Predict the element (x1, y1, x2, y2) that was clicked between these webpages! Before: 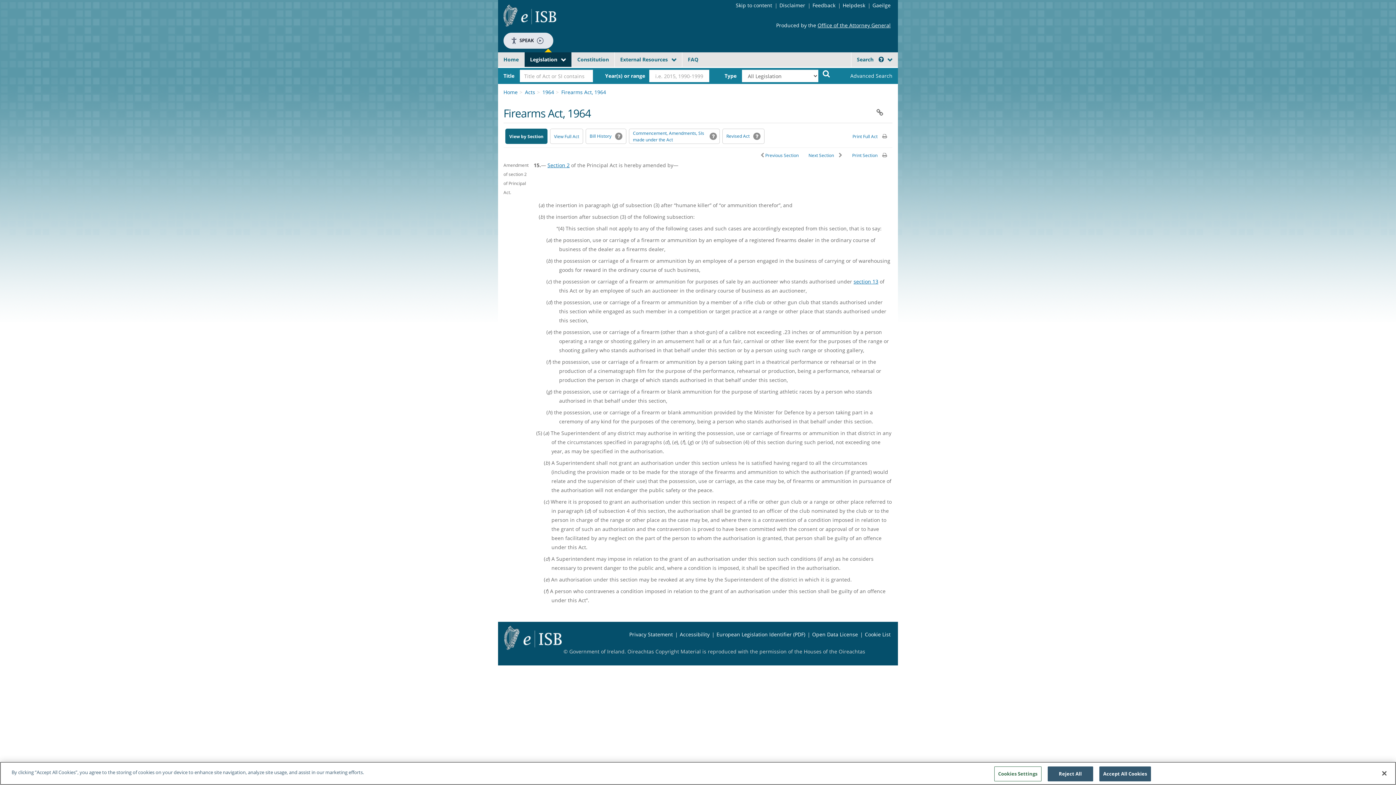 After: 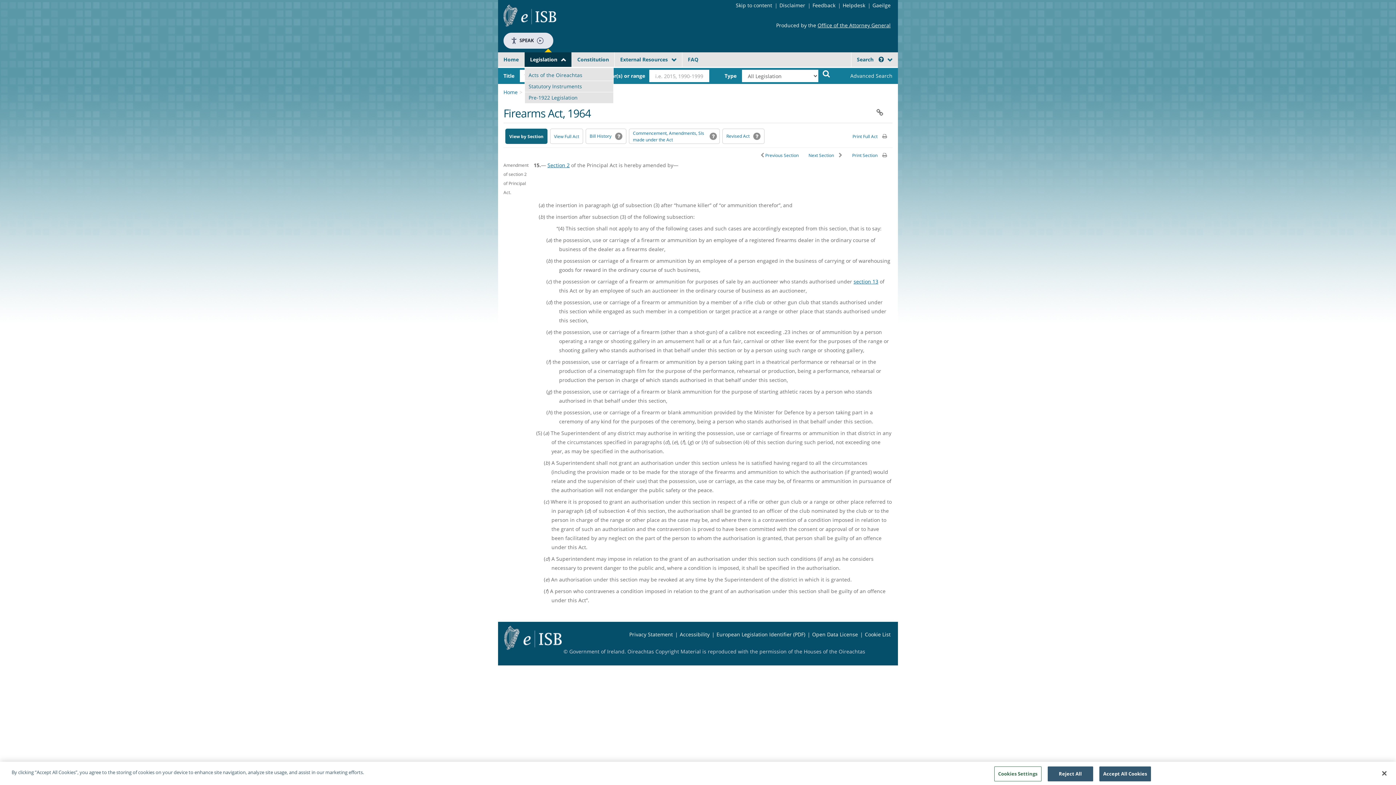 Action: bbox: (524, 52, 571, 66) label: Legislation